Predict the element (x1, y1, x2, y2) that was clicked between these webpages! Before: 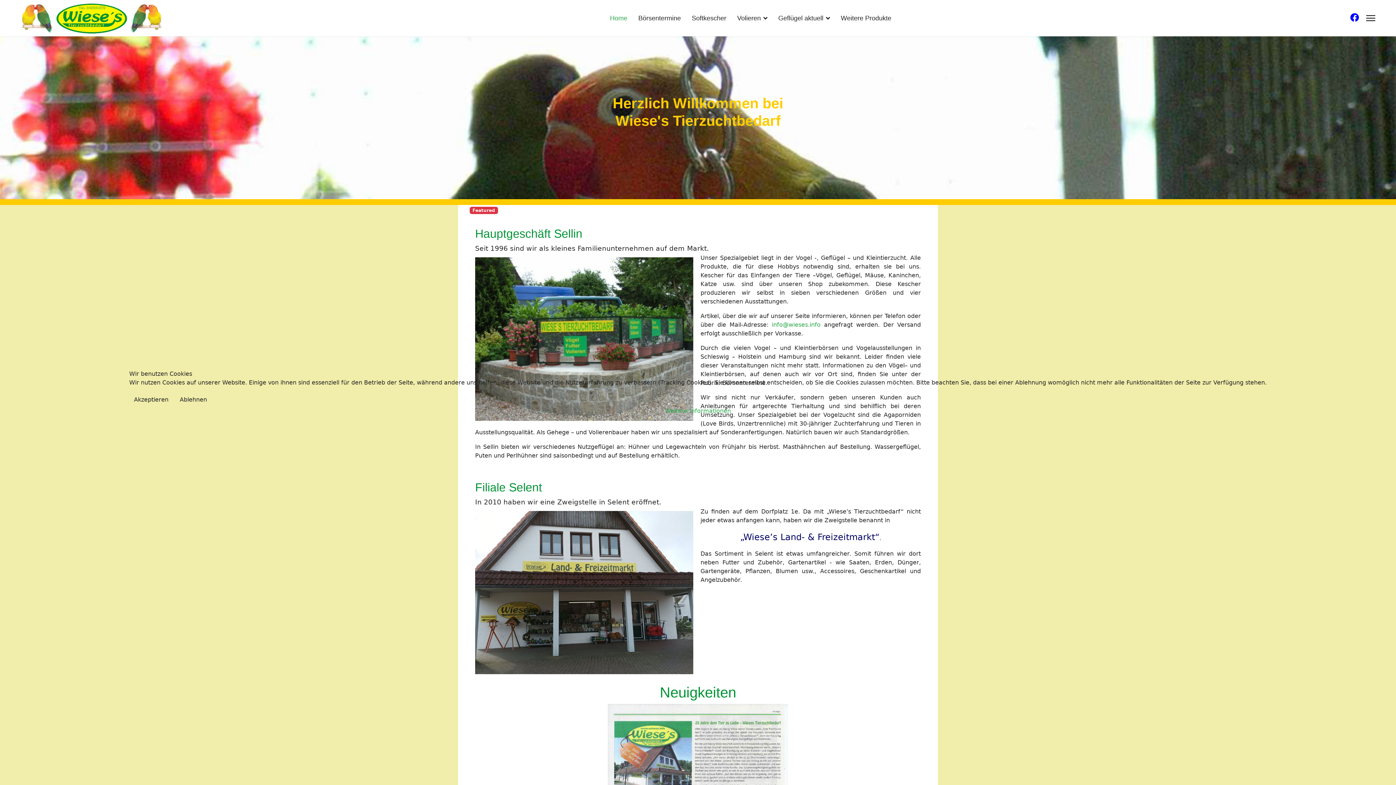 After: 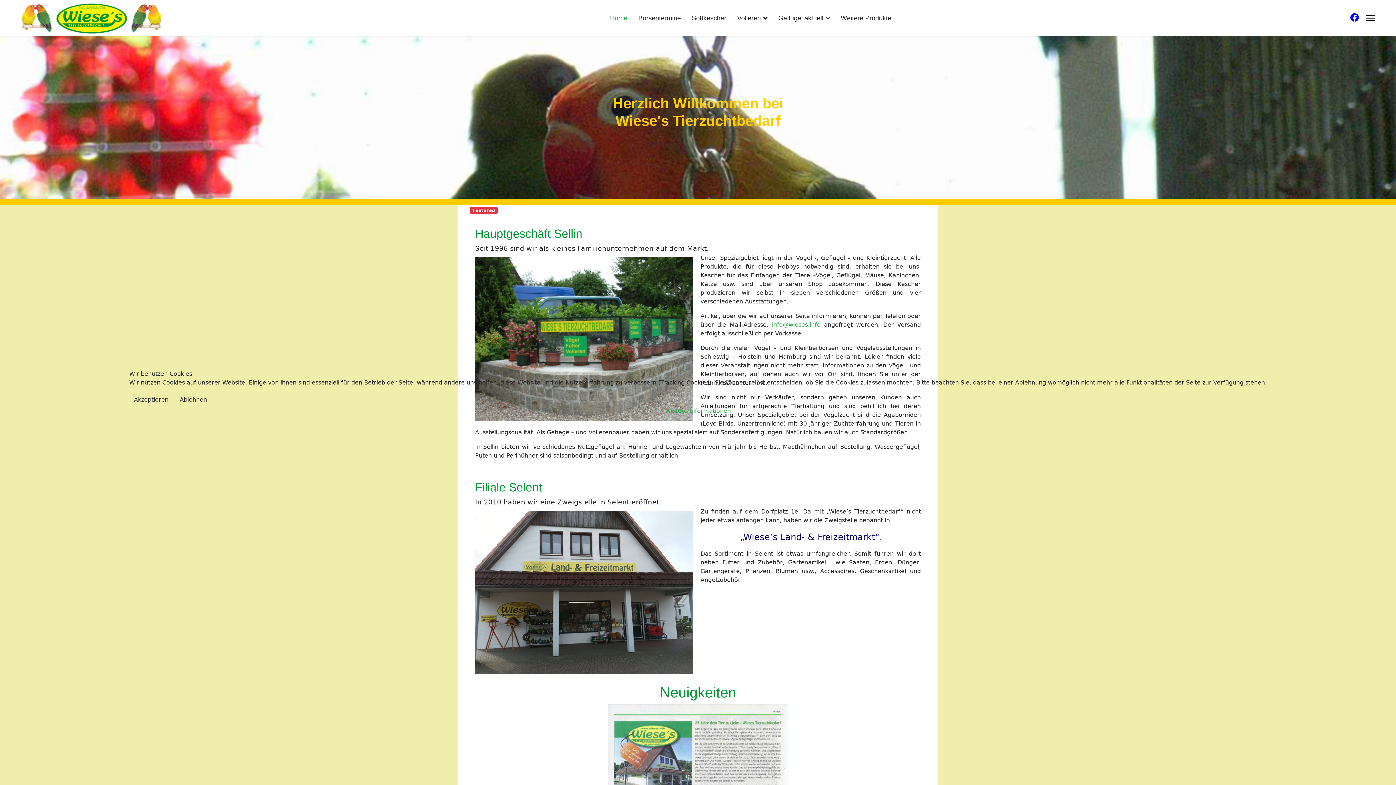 Action: label: Ablehnen bbox: (175, 393, 211, 406)